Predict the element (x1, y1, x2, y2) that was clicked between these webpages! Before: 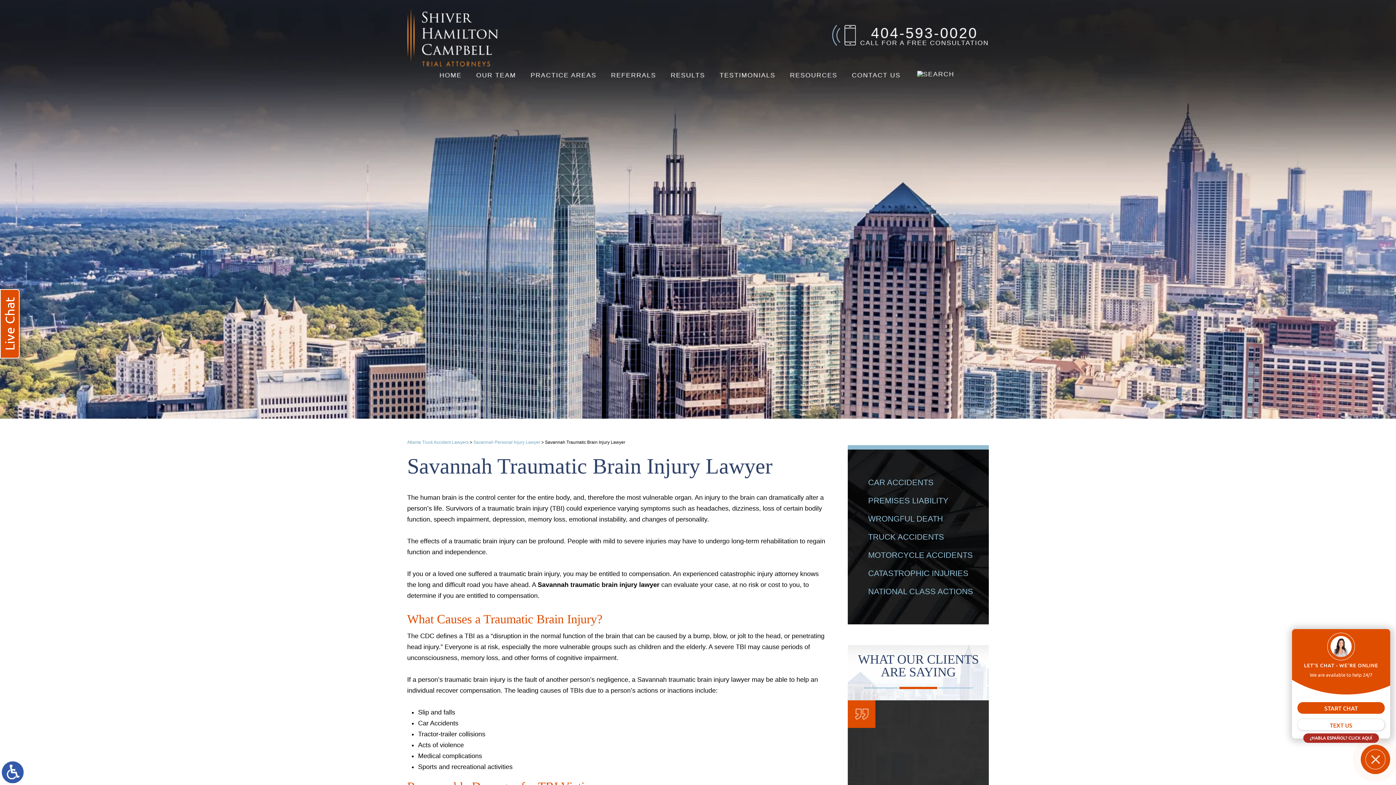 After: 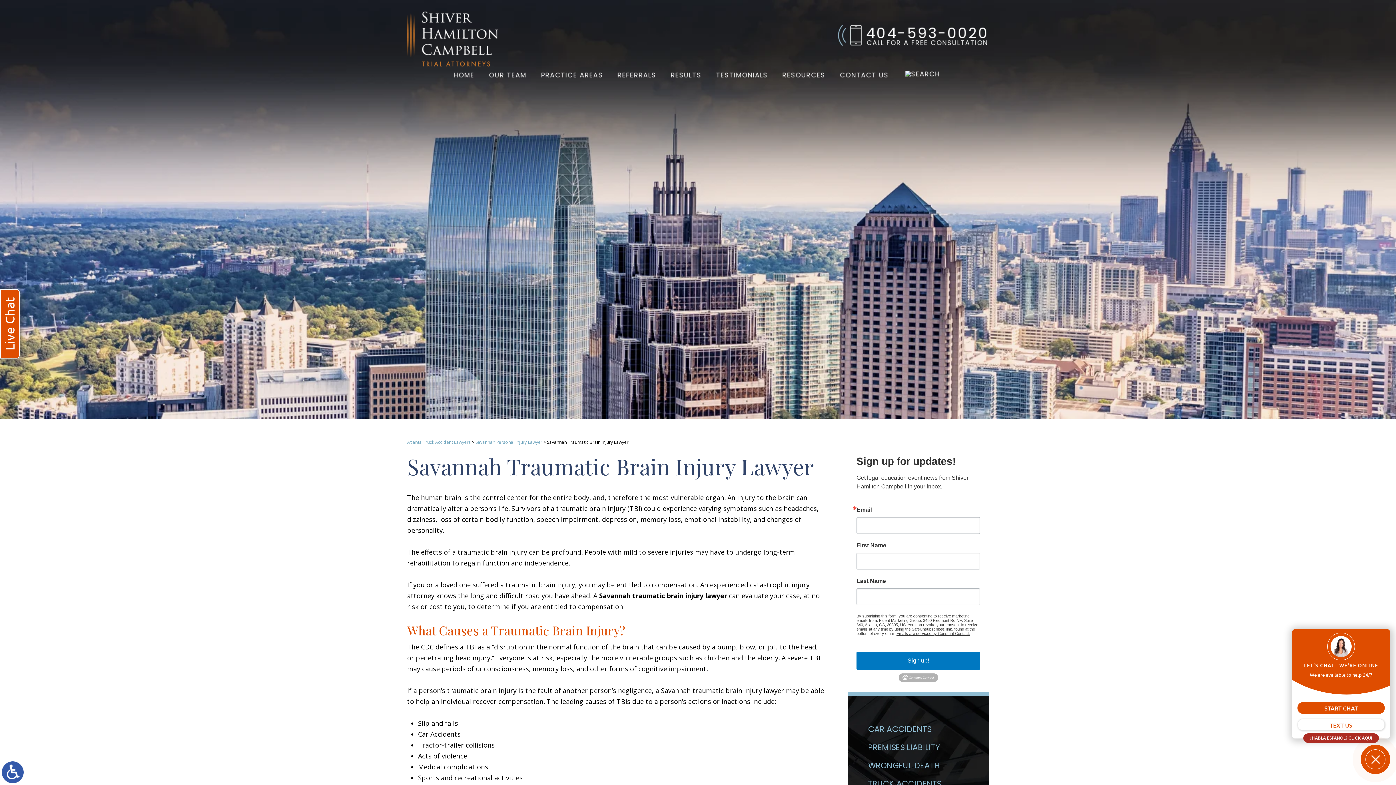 Action: bbox: (908, 68, 964, 81)